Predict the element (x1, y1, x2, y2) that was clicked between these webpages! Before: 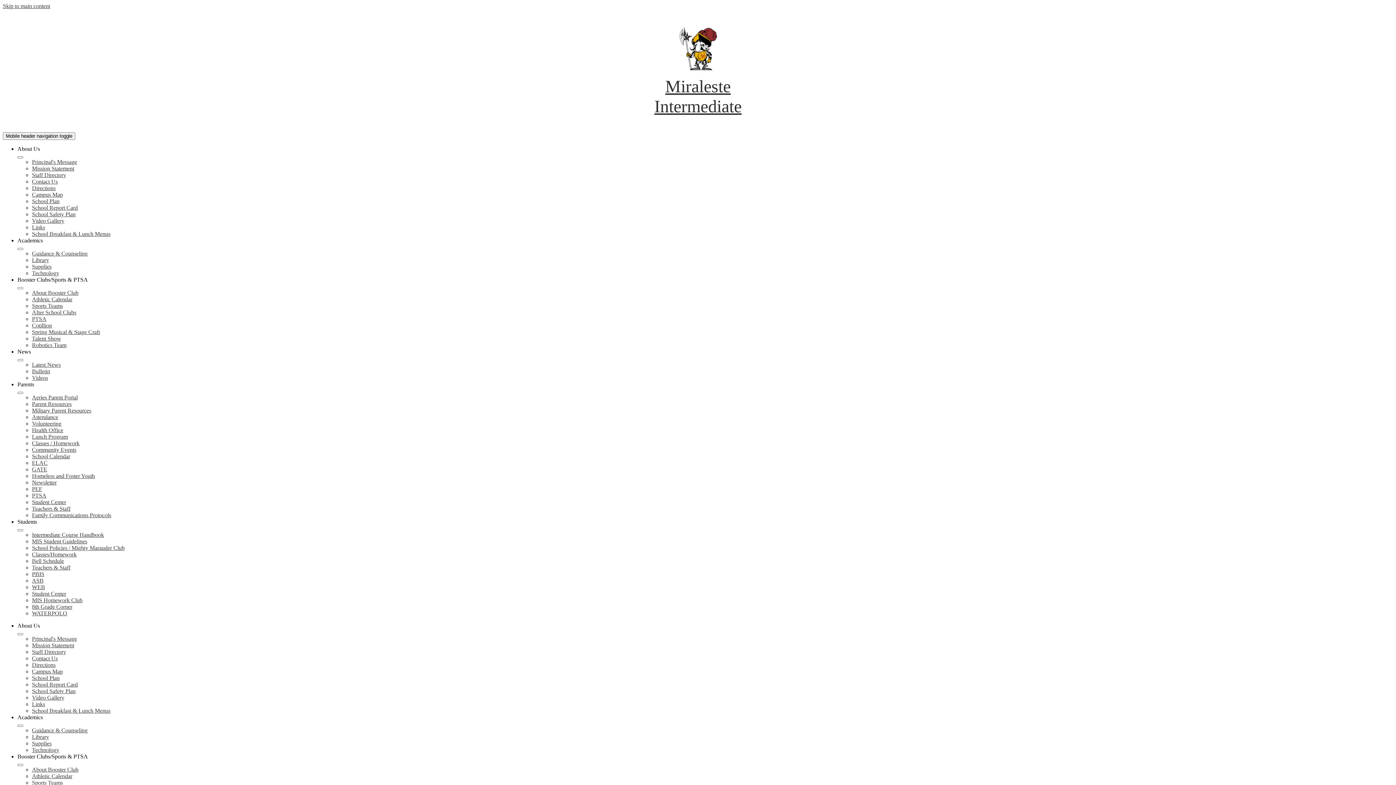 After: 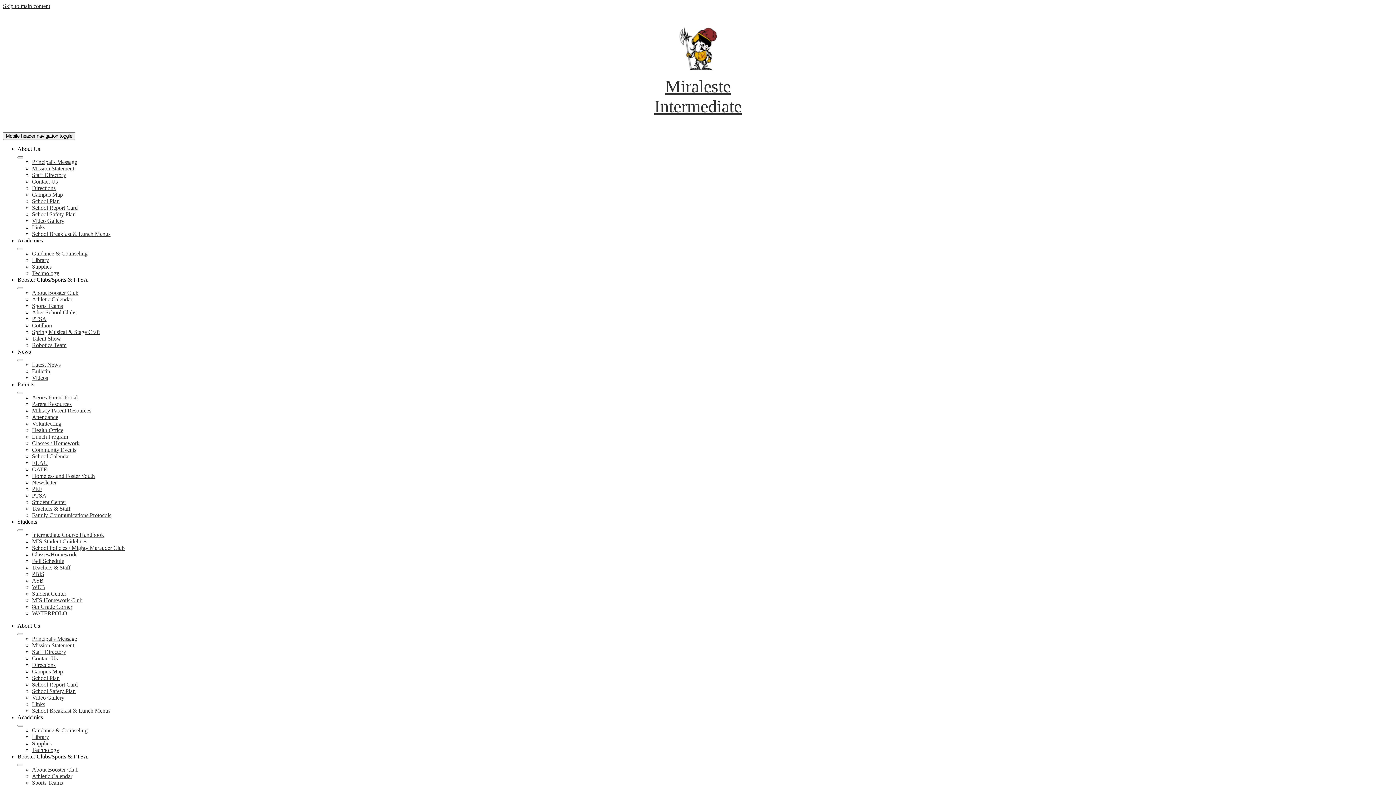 Action: label: Cotillion bbox: (32, 322, 52, 328)